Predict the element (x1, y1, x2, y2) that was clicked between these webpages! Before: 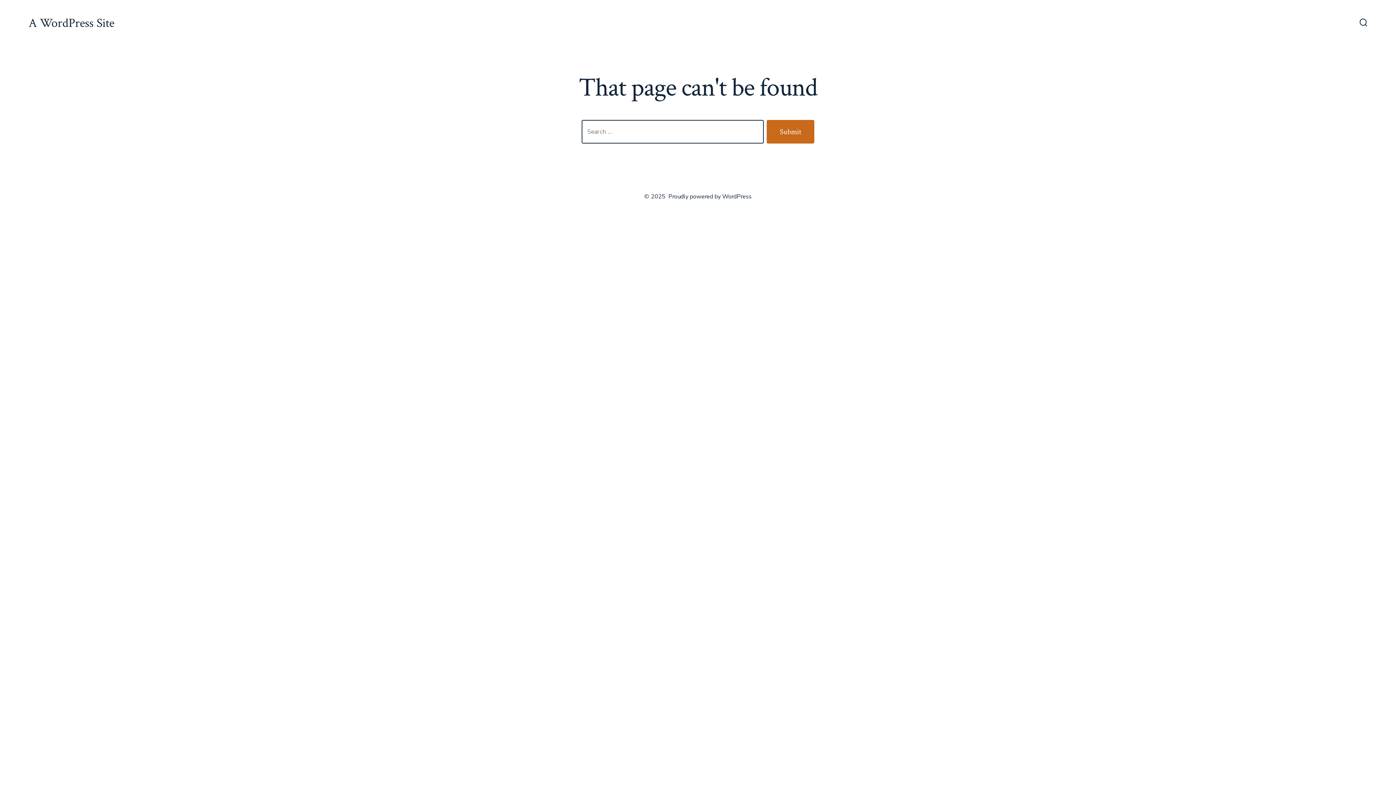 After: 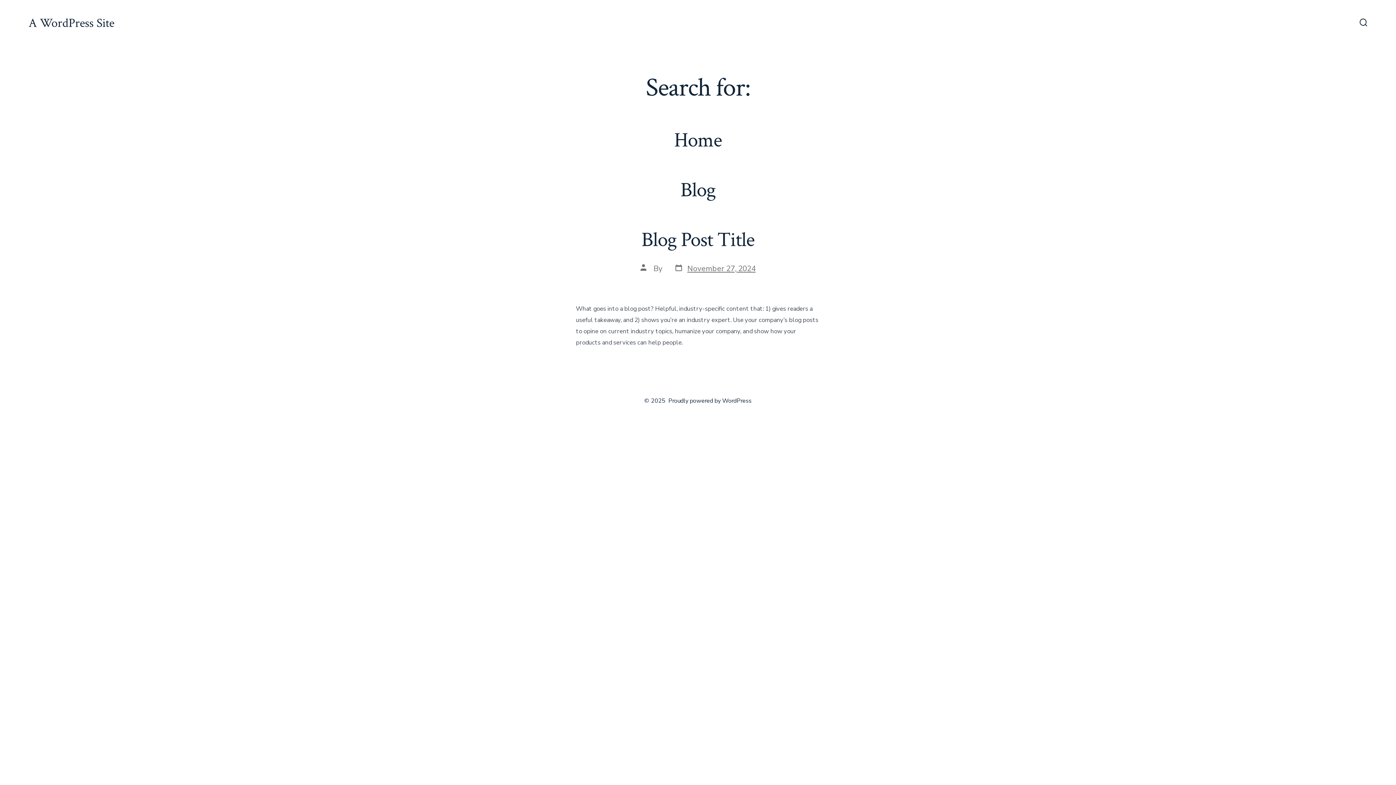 Action: label: Submit bbox: (766, 120, 814, 143)